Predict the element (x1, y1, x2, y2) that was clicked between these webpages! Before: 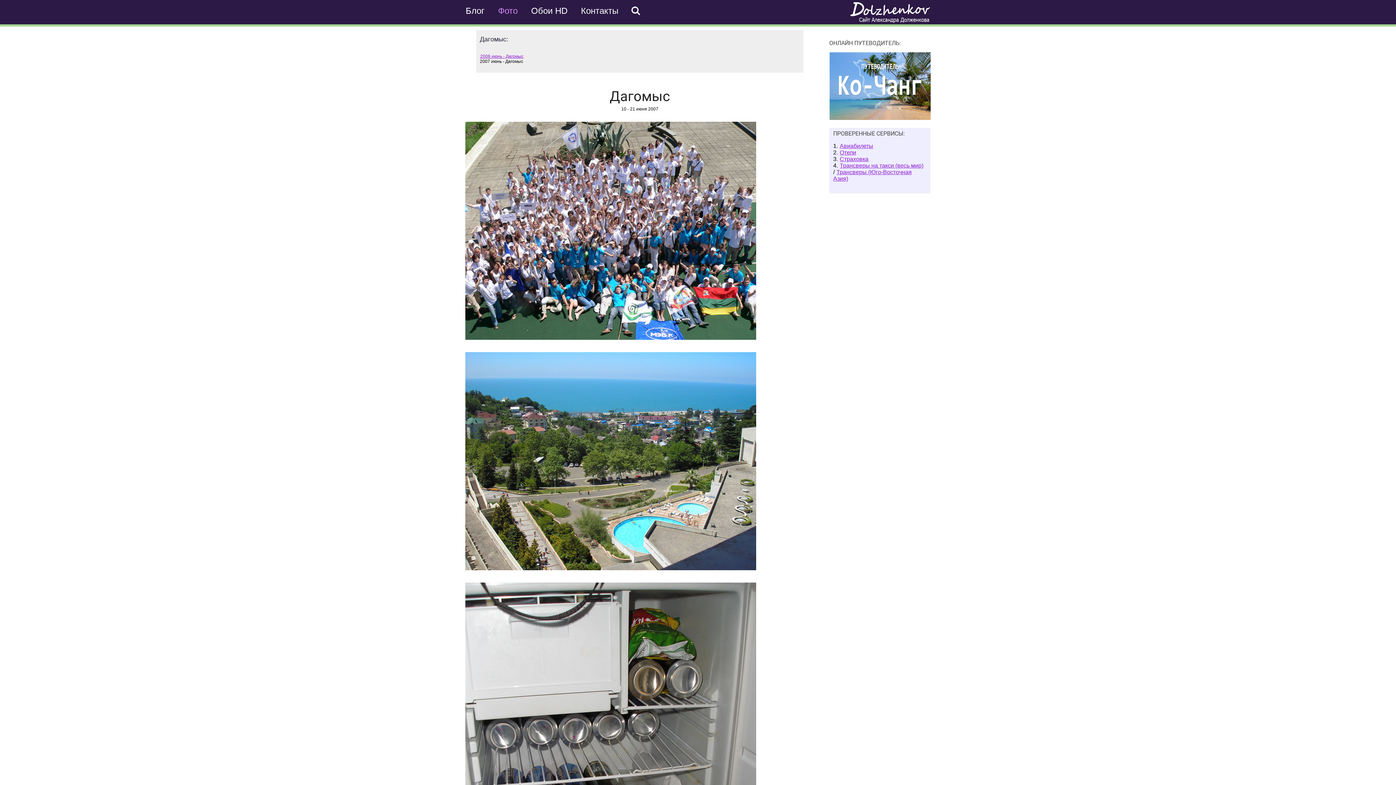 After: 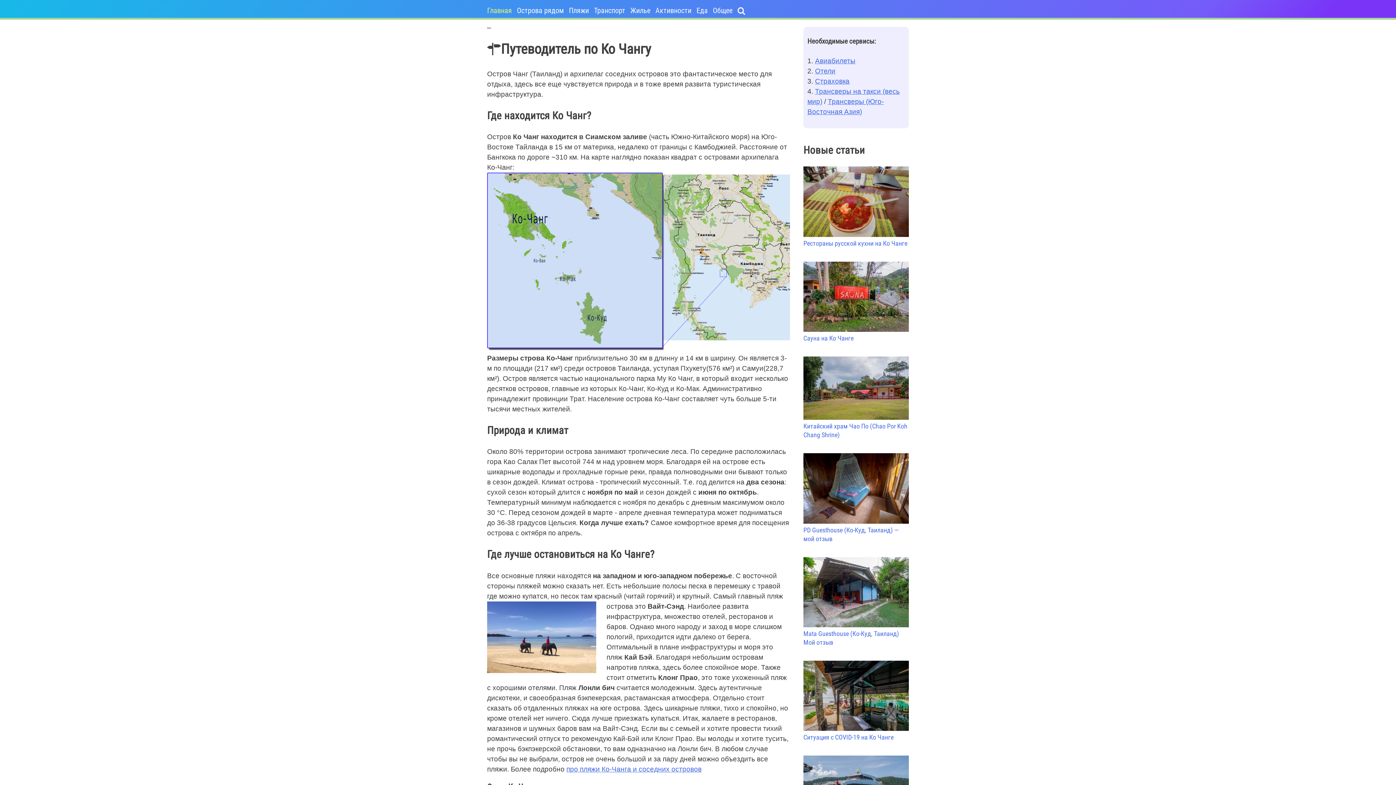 Action: bbox: (829, 114, 931, 121)